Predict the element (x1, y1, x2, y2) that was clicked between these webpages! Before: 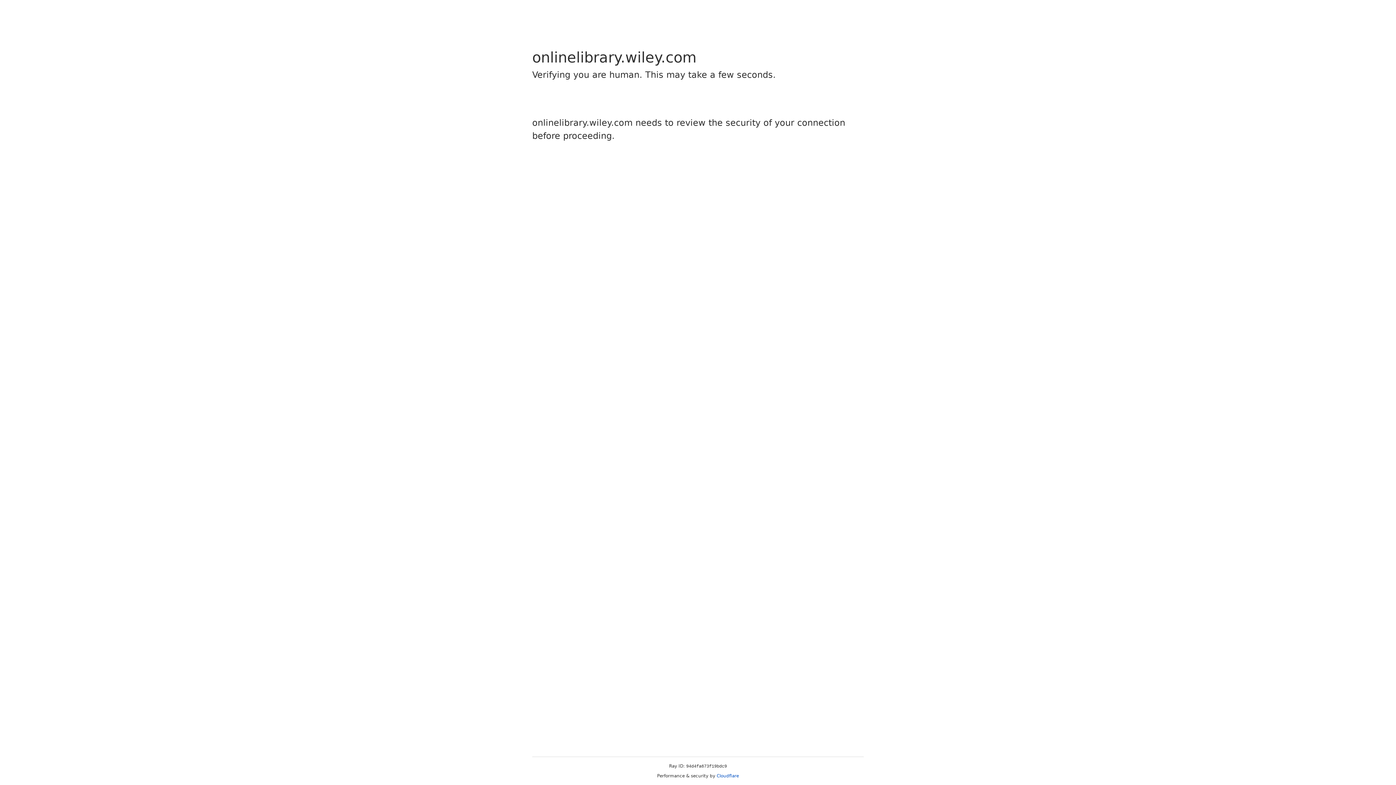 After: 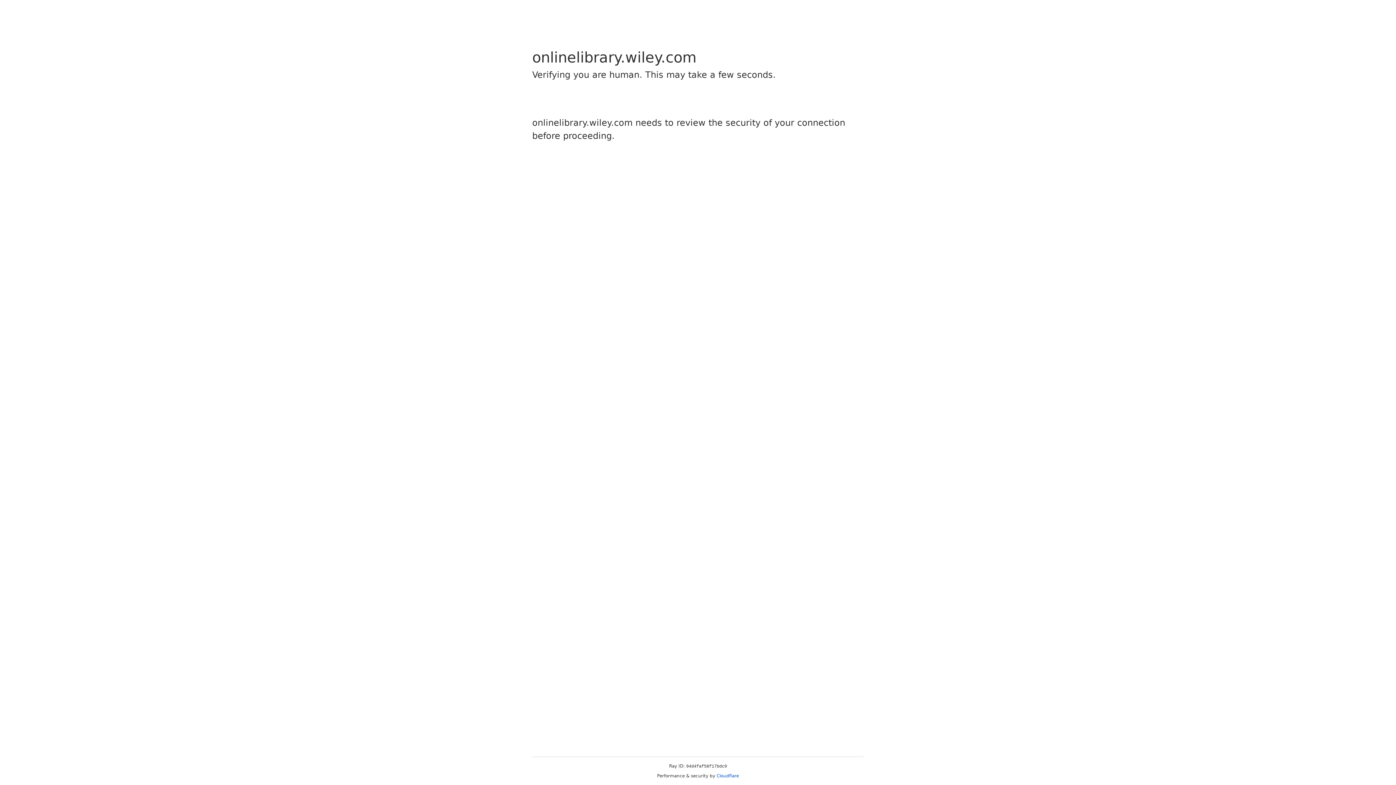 Action: label: Cloudflare bbox: (716, 773, 739, 778)